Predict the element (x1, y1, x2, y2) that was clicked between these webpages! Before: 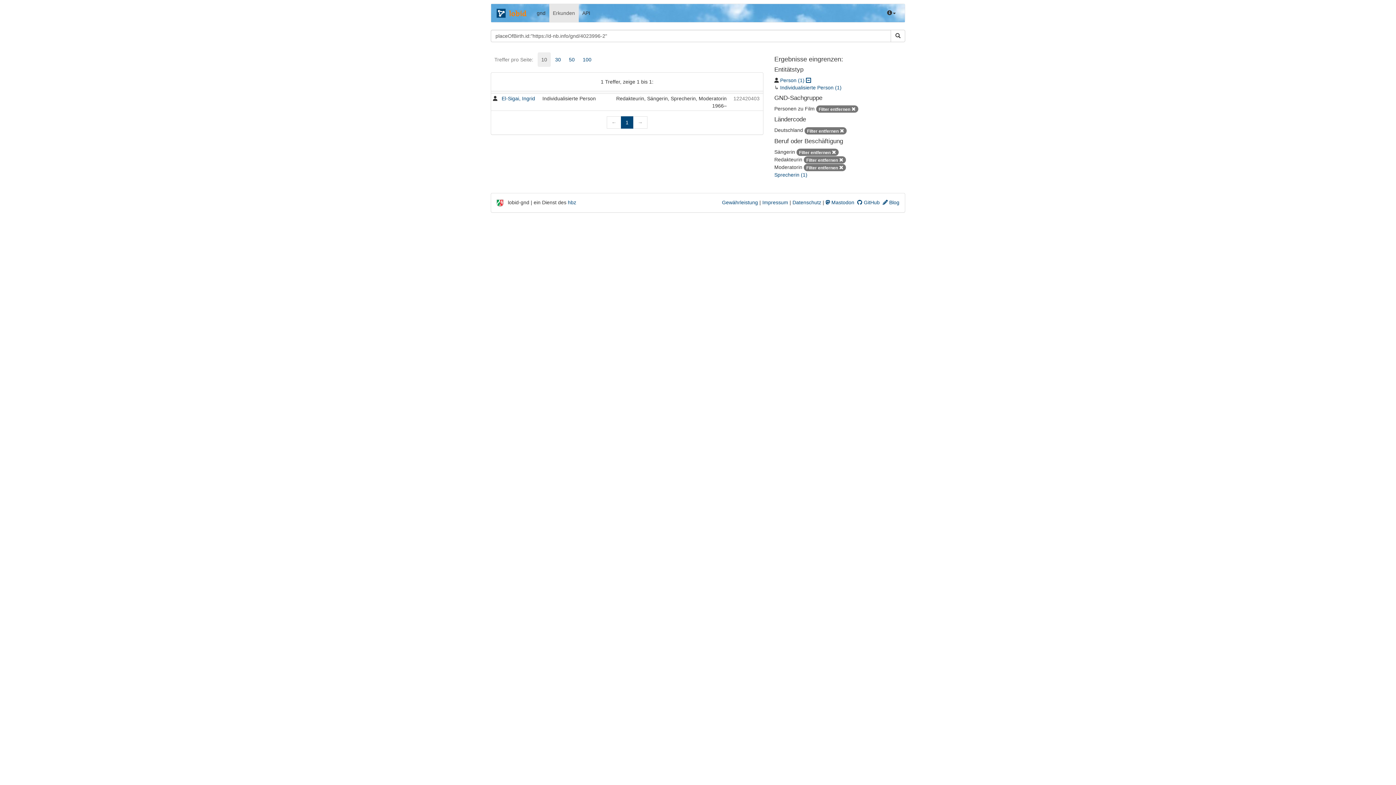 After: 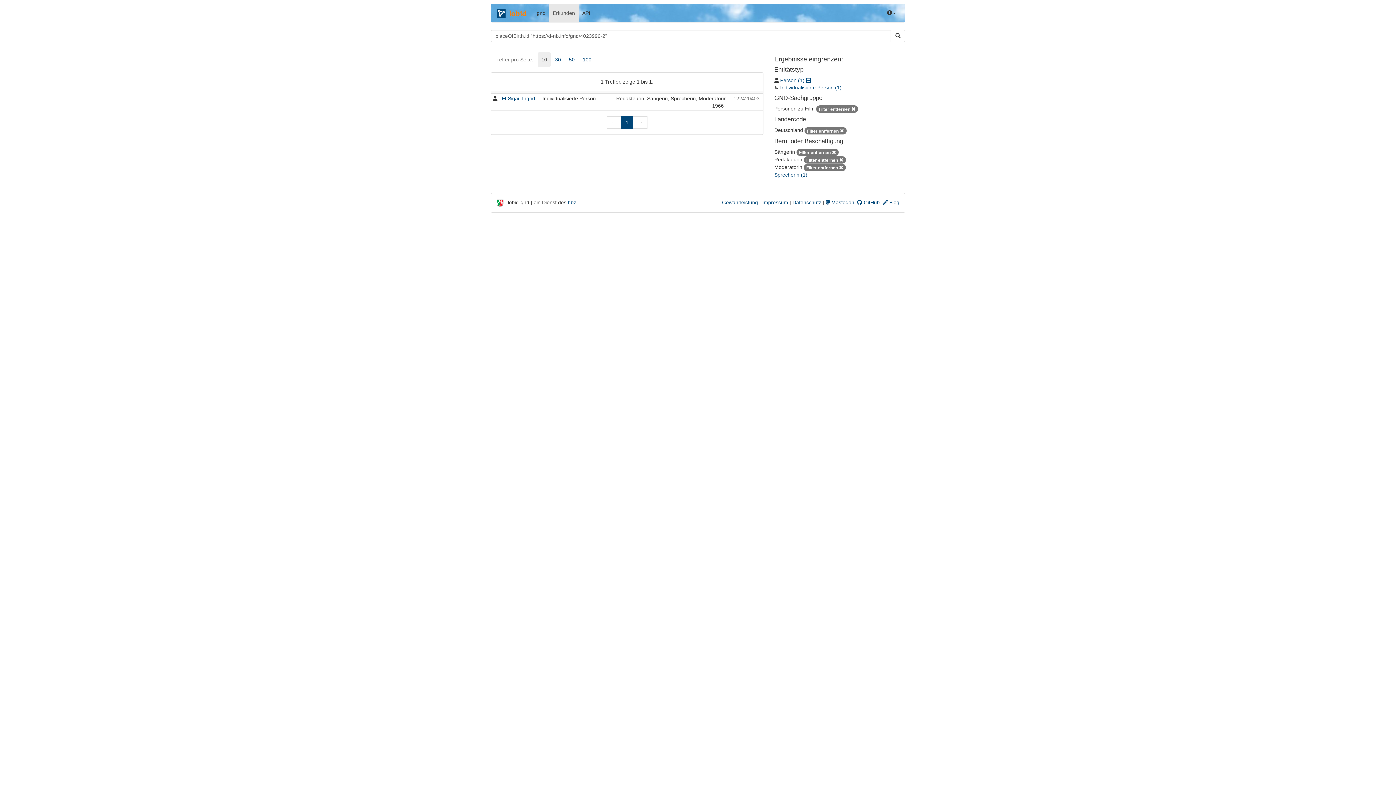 Action: bbox: (537, 52, 550, 66) label: 10